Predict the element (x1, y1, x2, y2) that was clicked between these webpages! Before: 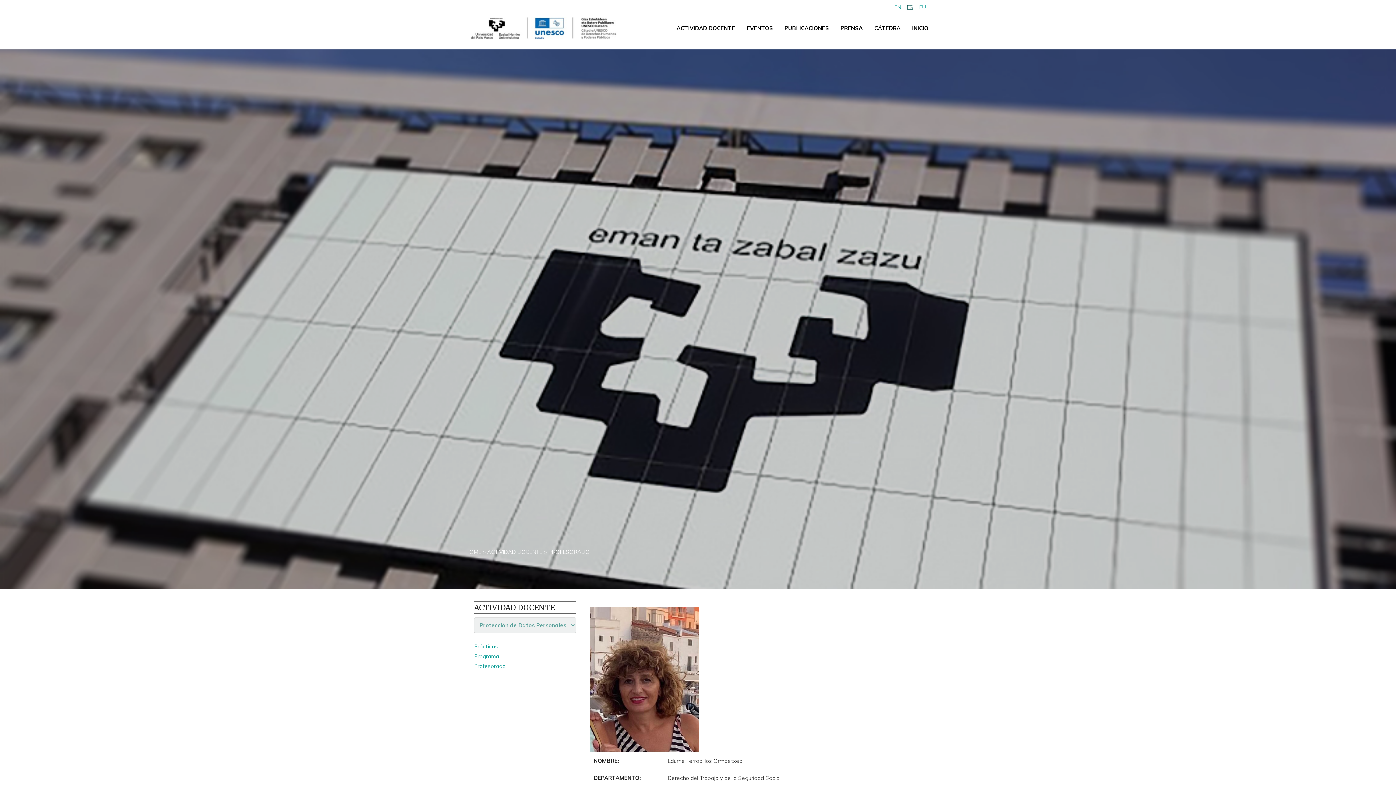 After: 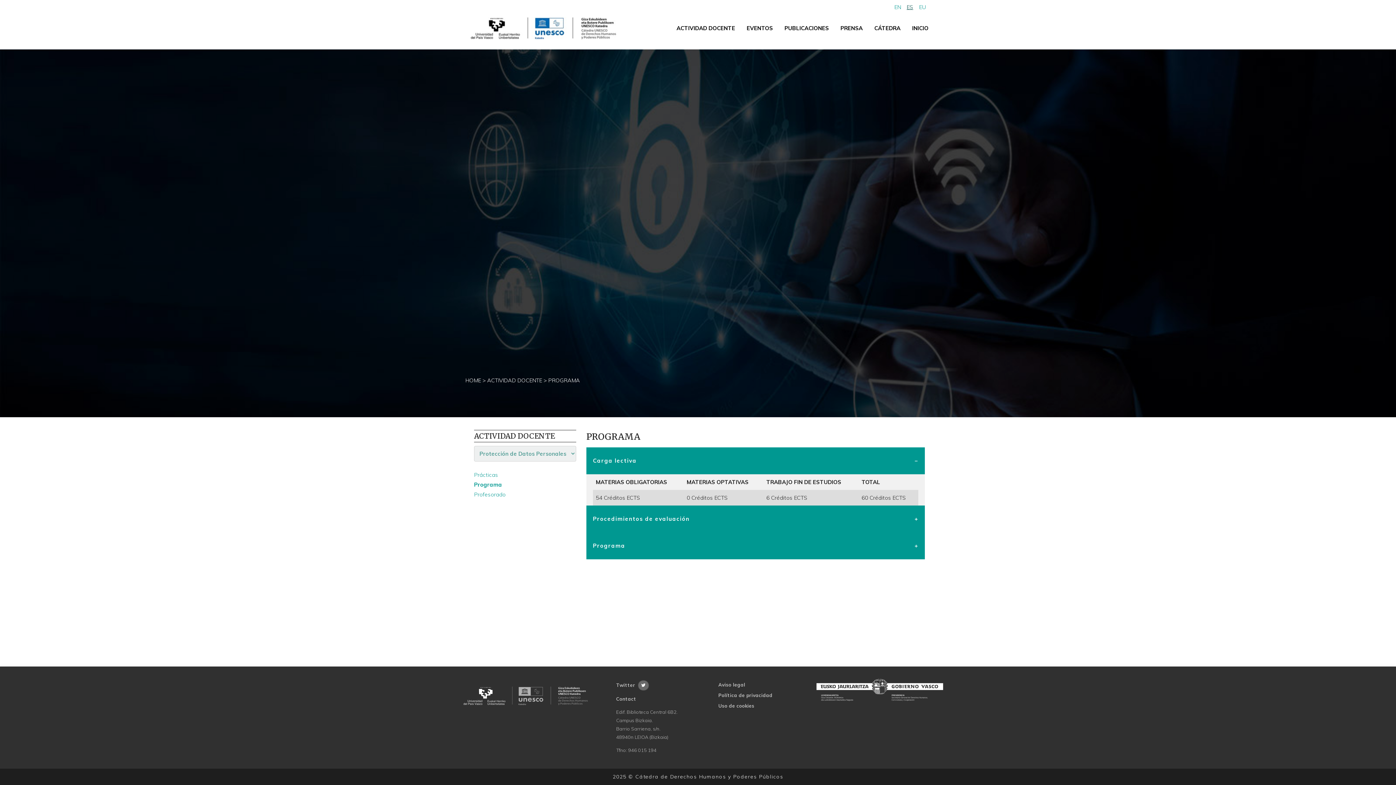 Action: label: Programa bbox: (474, 652, 499, 659)